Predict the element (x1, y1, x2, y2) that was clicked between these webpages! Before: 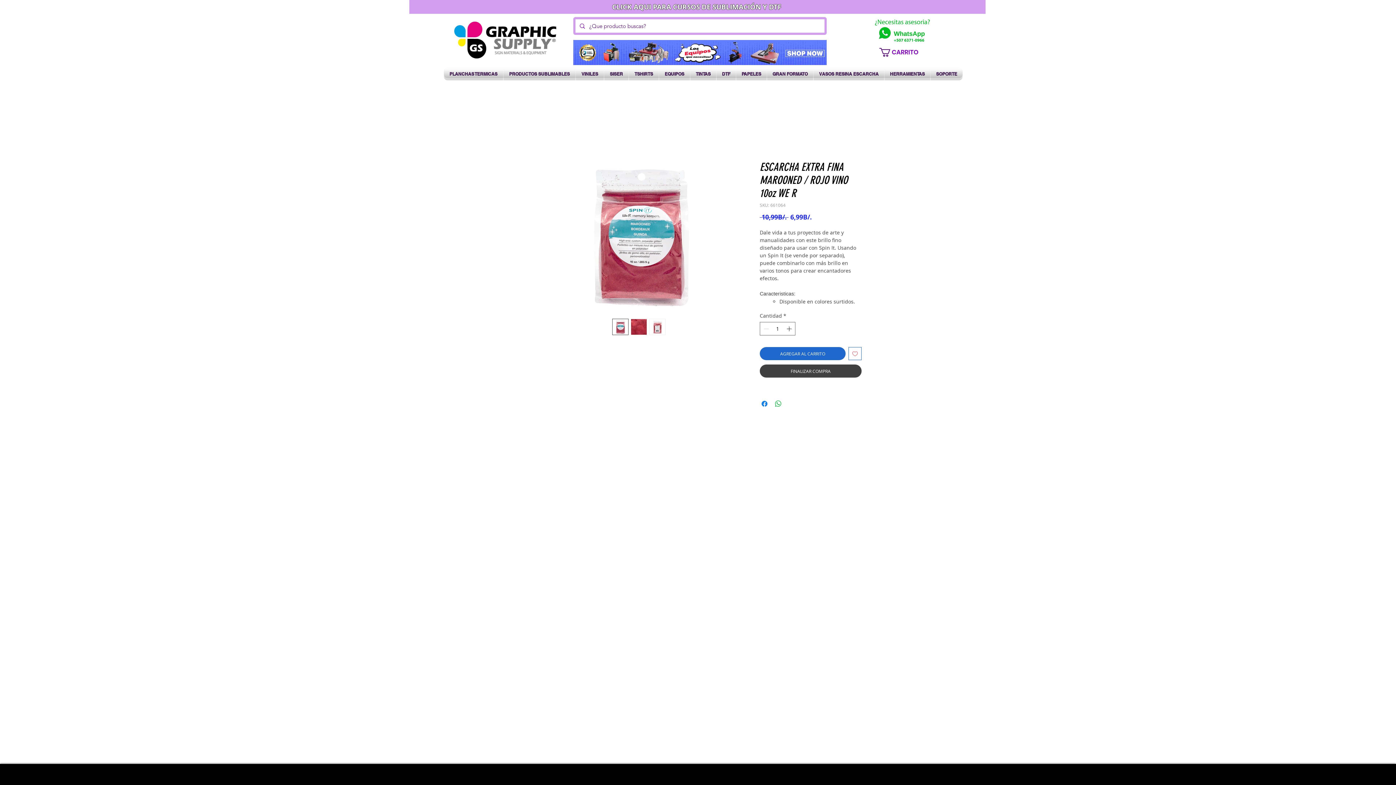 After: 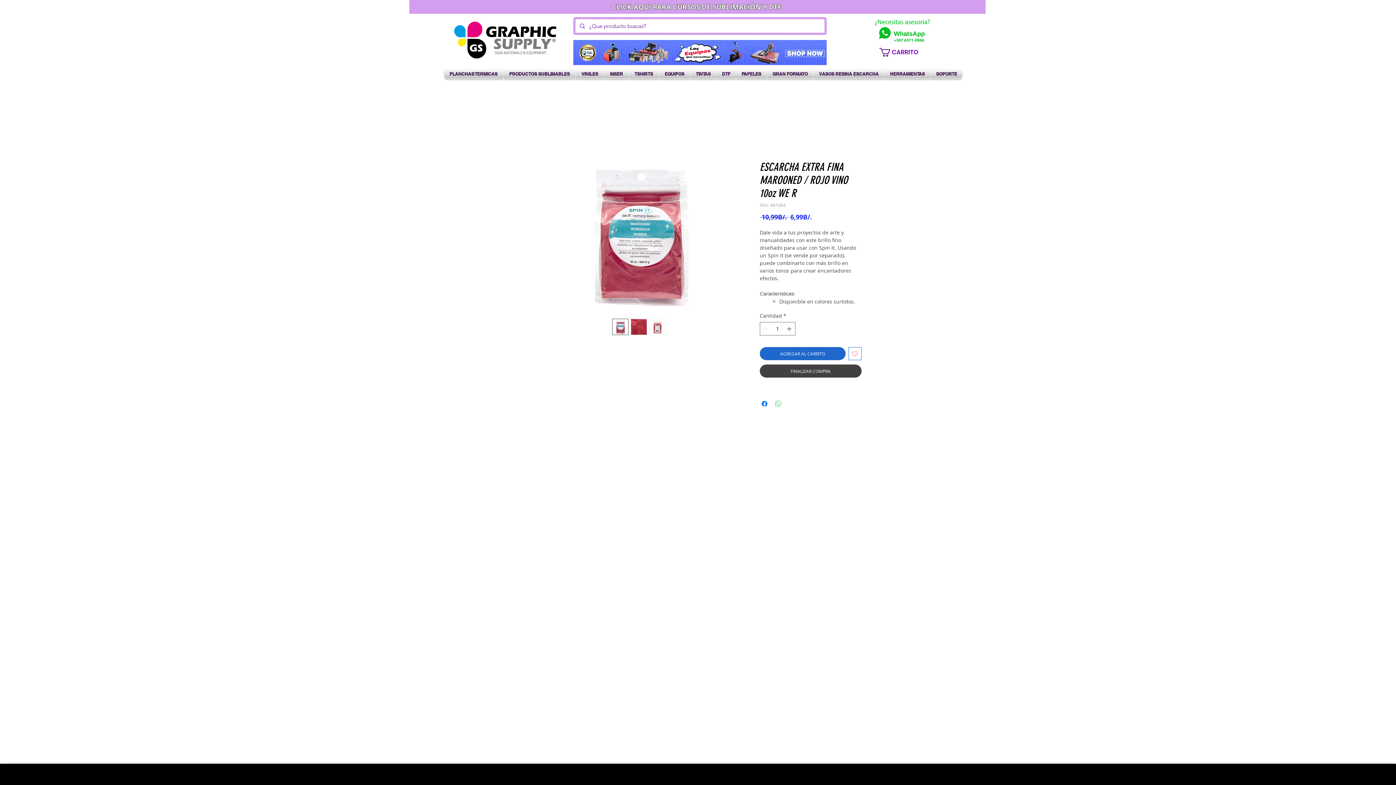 Action: bbox: (774, 399, 782, 408) label: Compartir en WhatsApp